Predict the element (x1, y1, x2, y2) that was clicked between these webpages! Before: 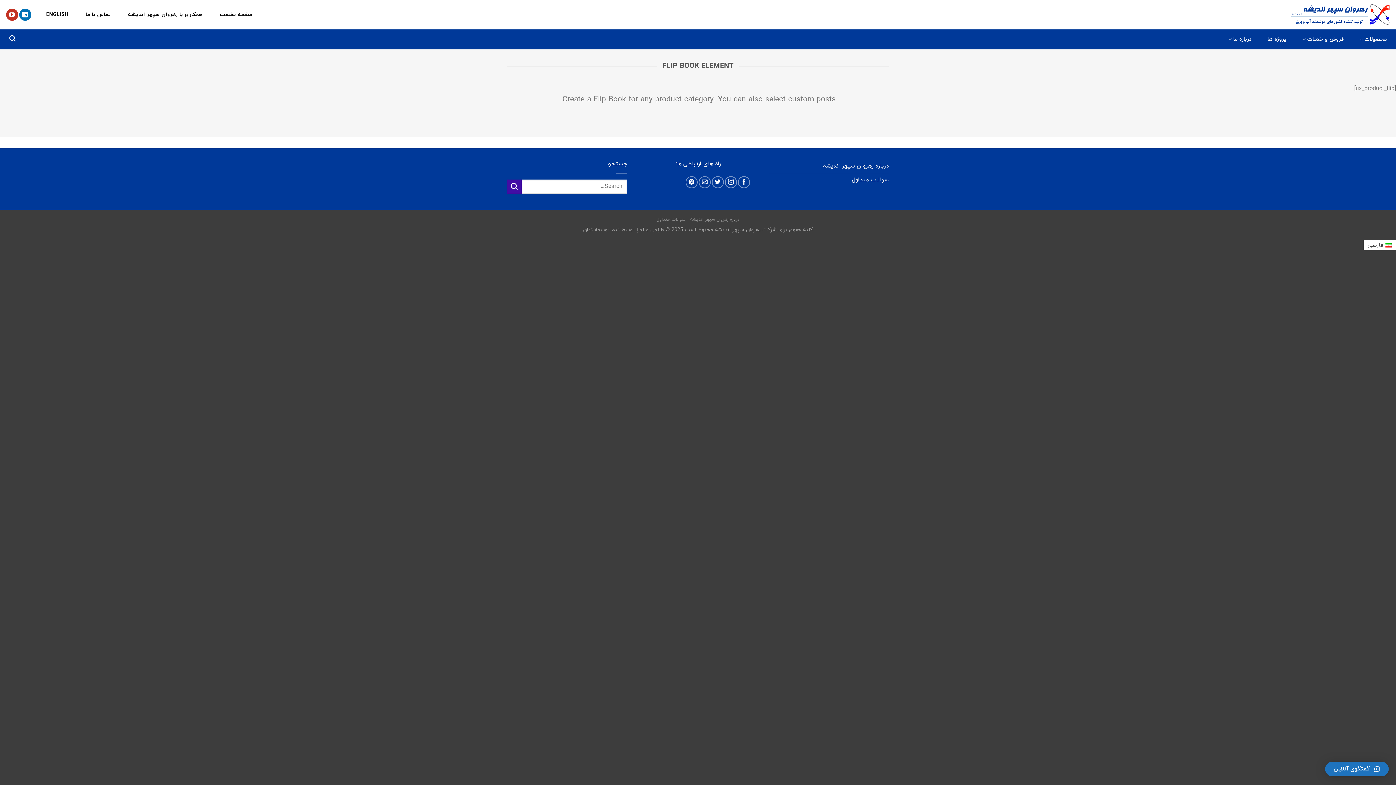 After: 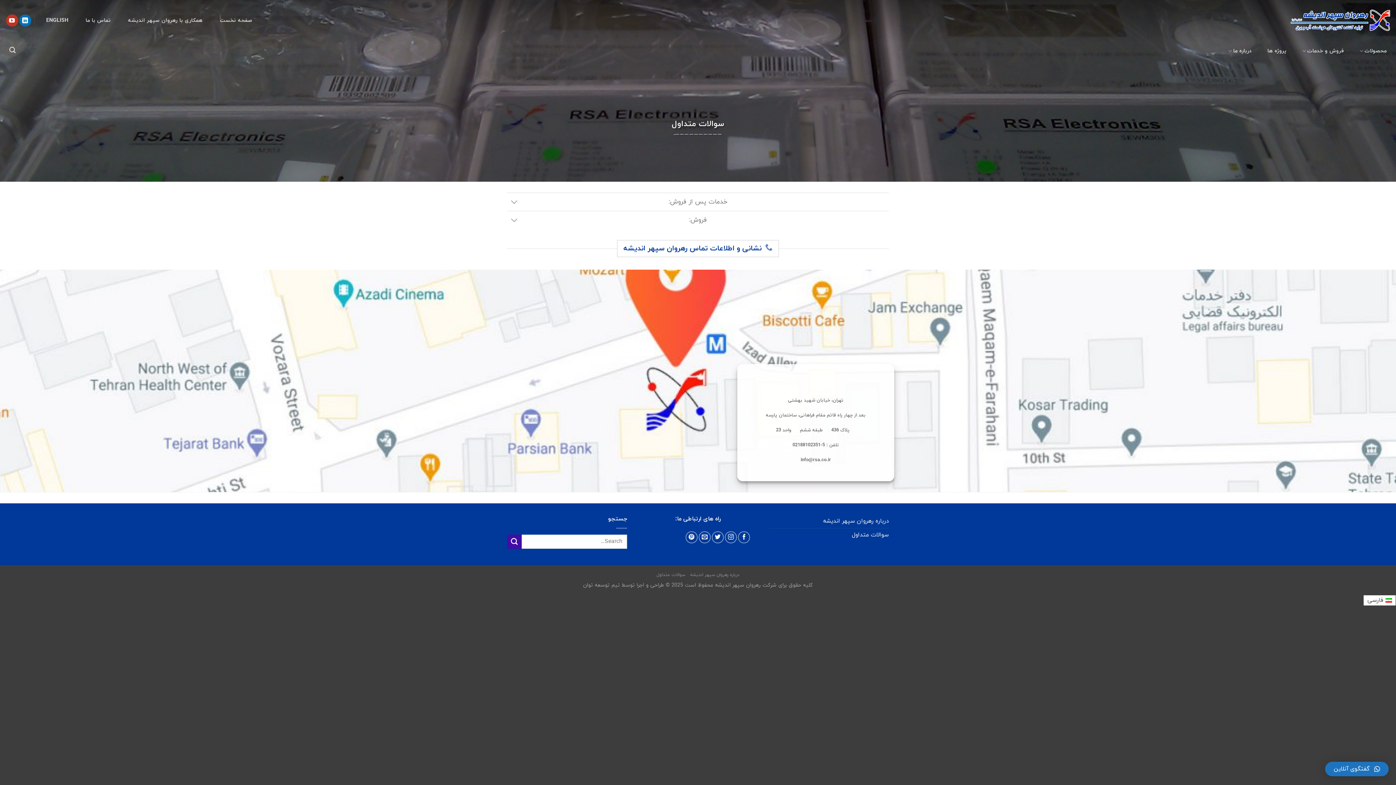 Action: bbox: (852, 173, 889, 186) label: سوالات متداول